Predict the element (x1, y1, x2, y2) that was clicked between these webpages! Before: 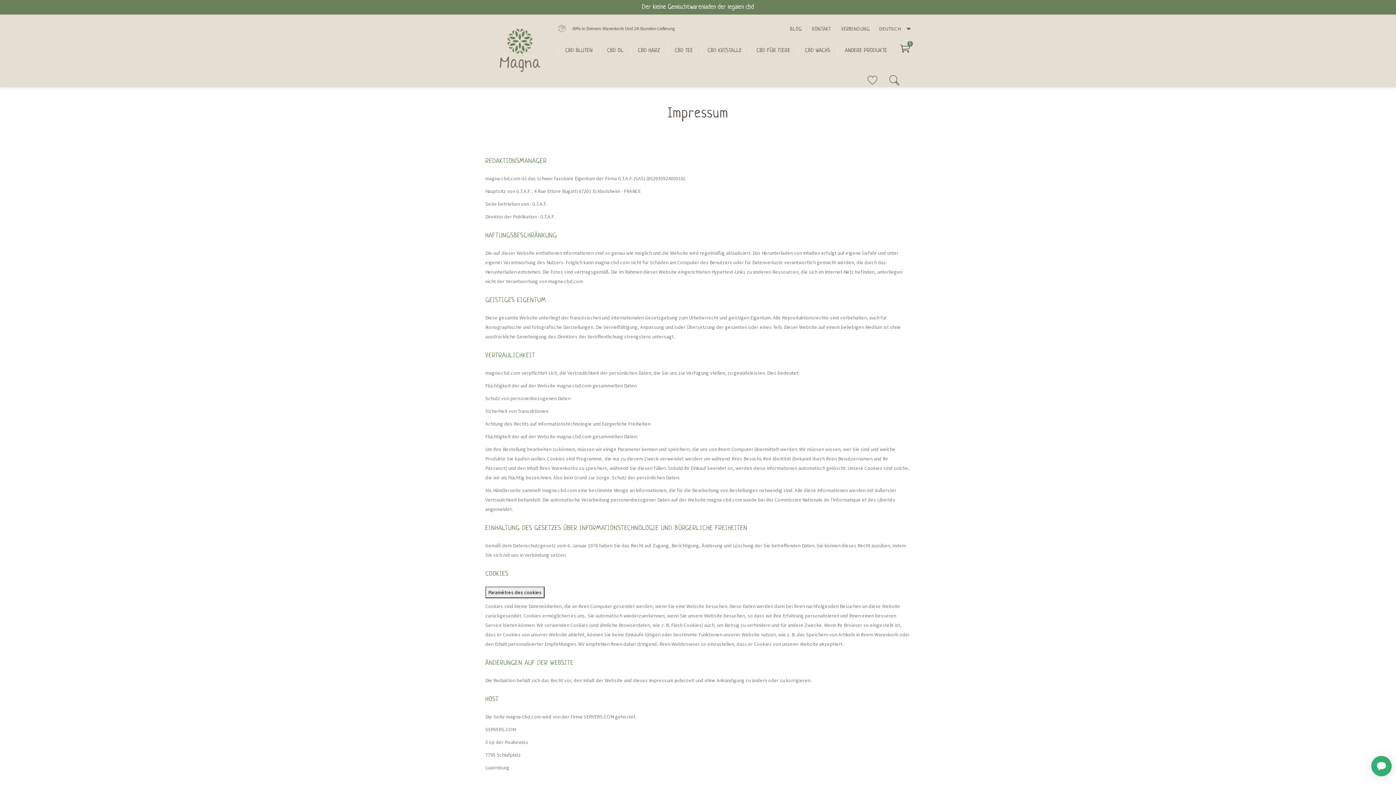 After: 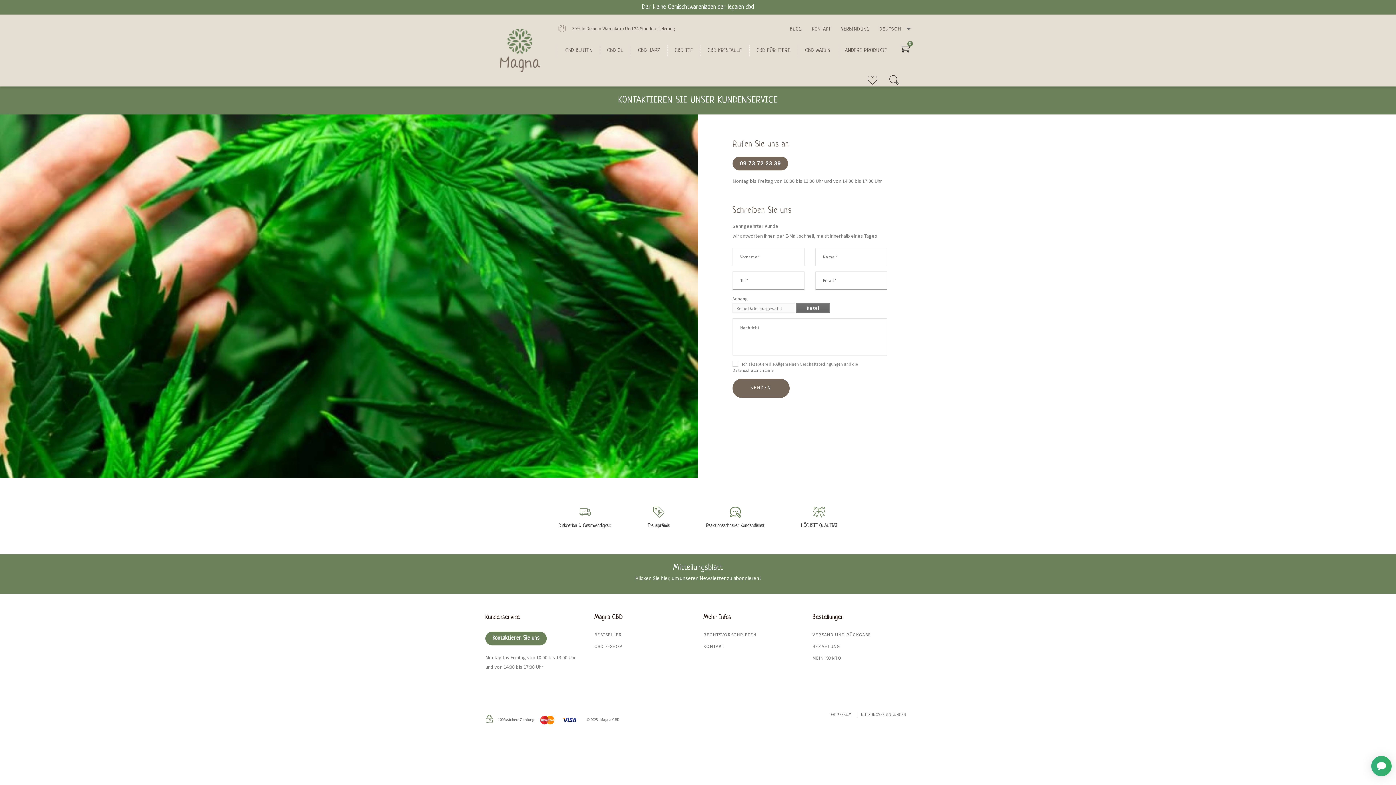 Action: bbox: (812, 26, 831, 32) label: KONTAKT